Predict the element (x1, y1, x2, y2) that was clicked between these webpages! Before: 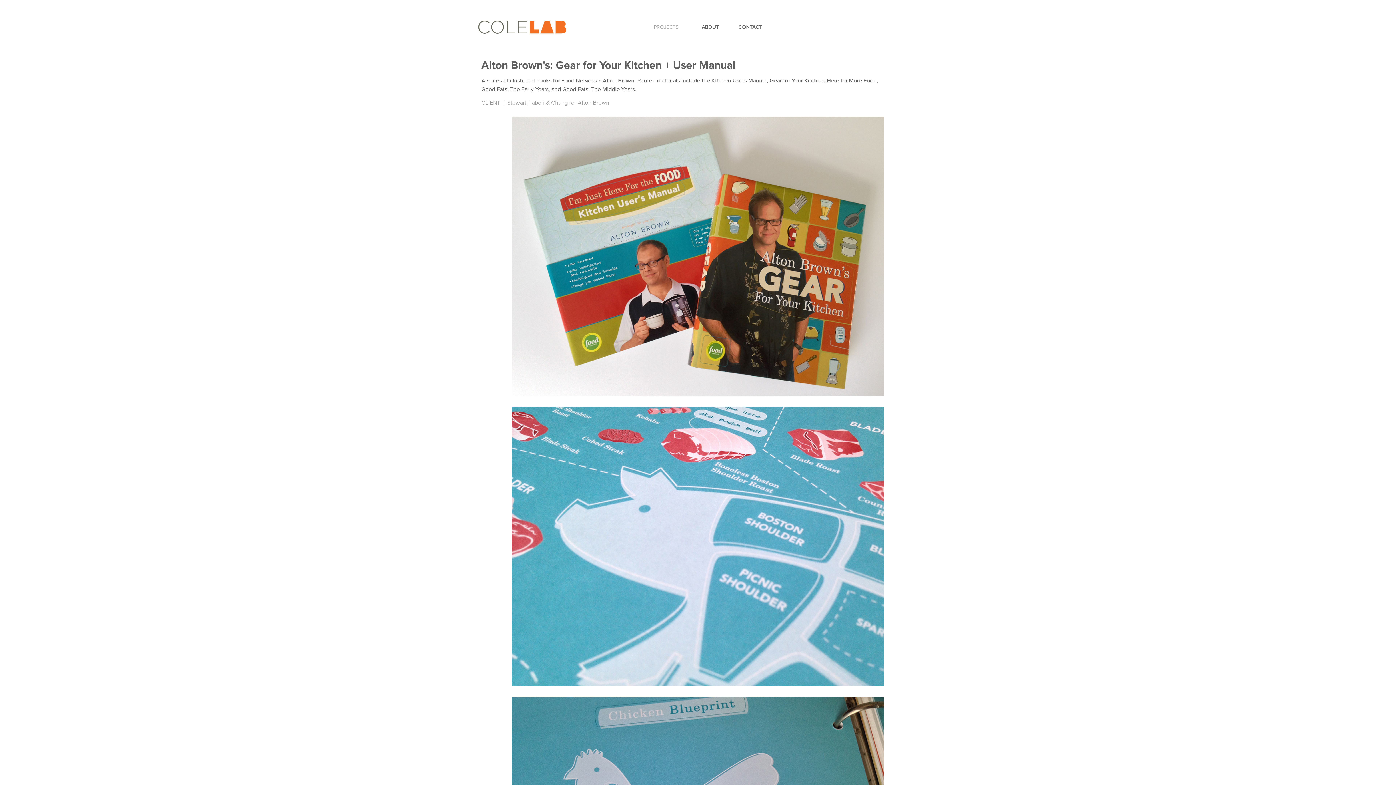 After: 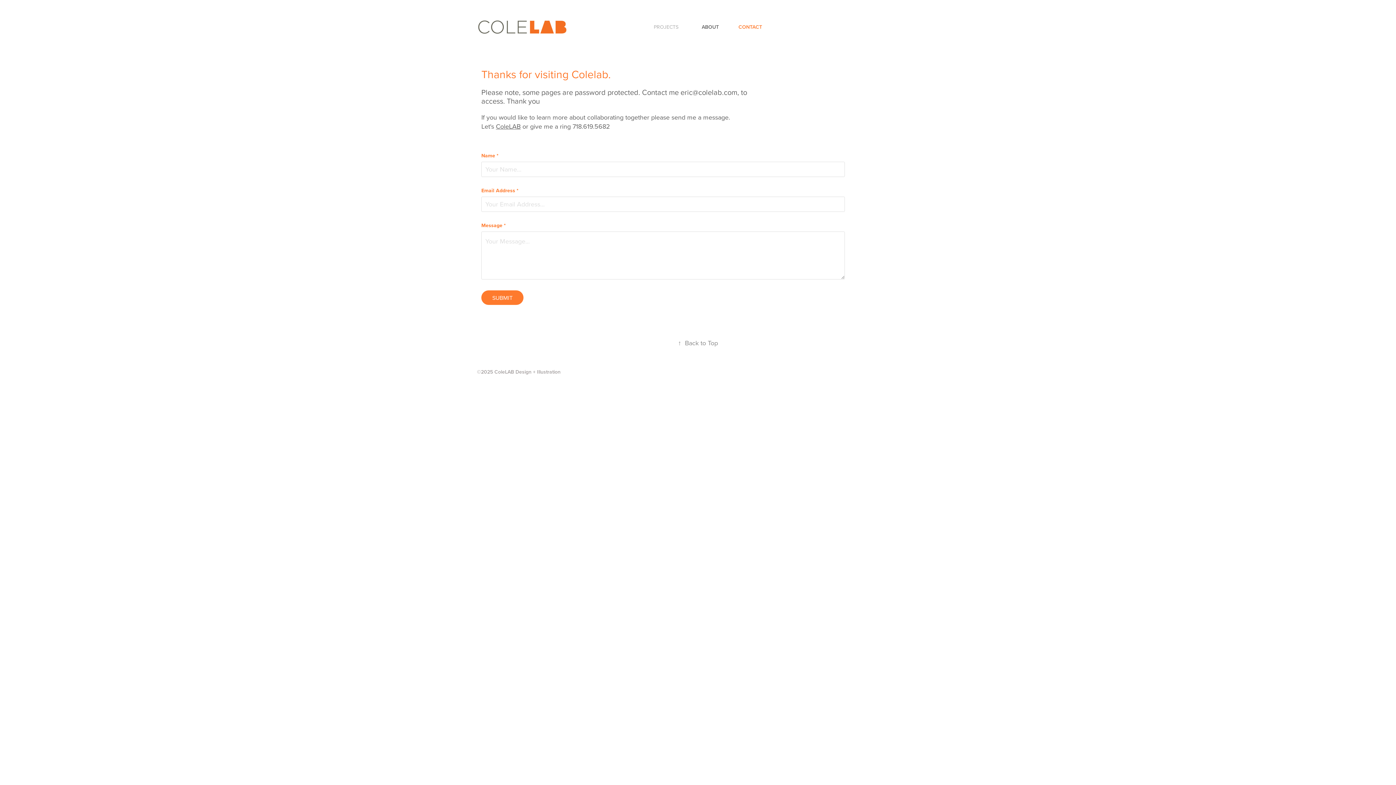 Action: bbox: (738, 23, 762, 30) label: CONTACT